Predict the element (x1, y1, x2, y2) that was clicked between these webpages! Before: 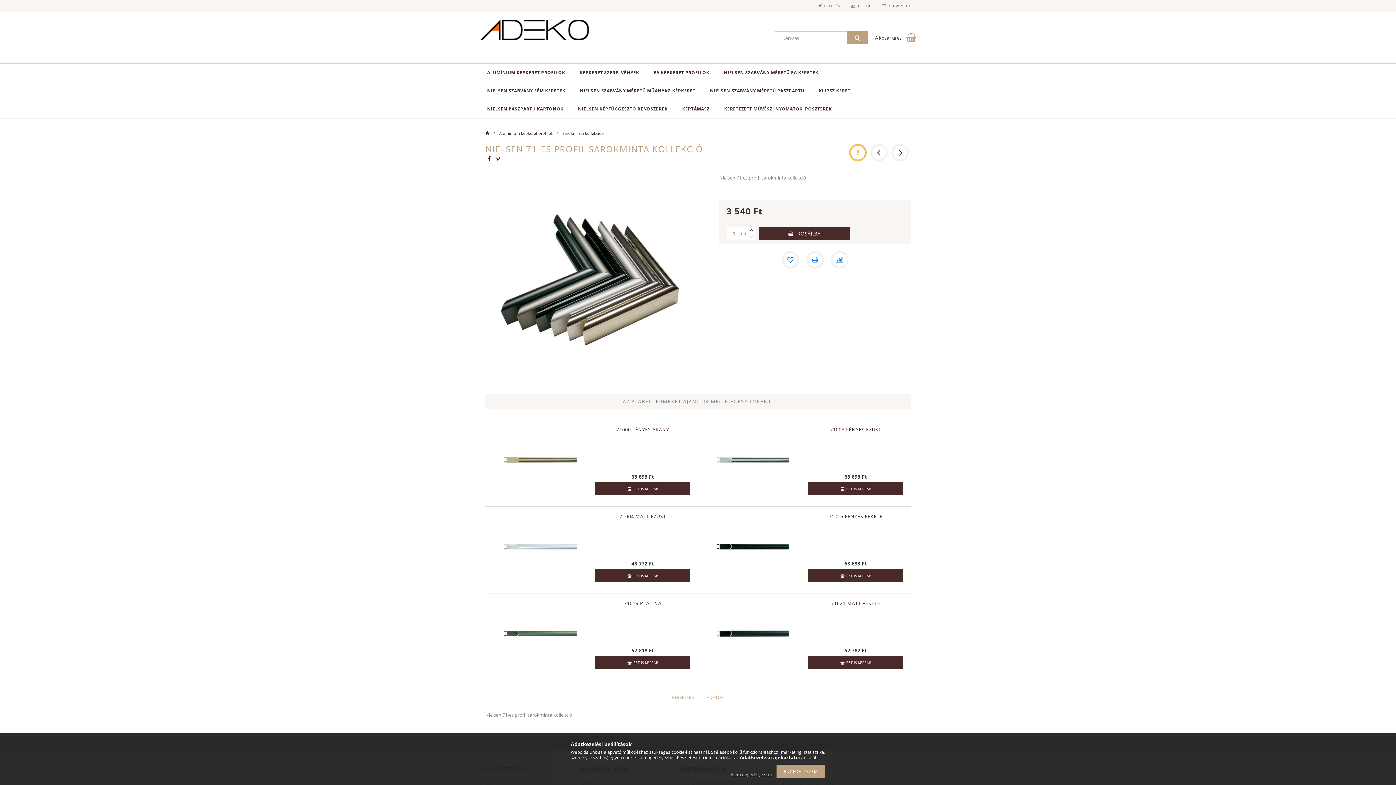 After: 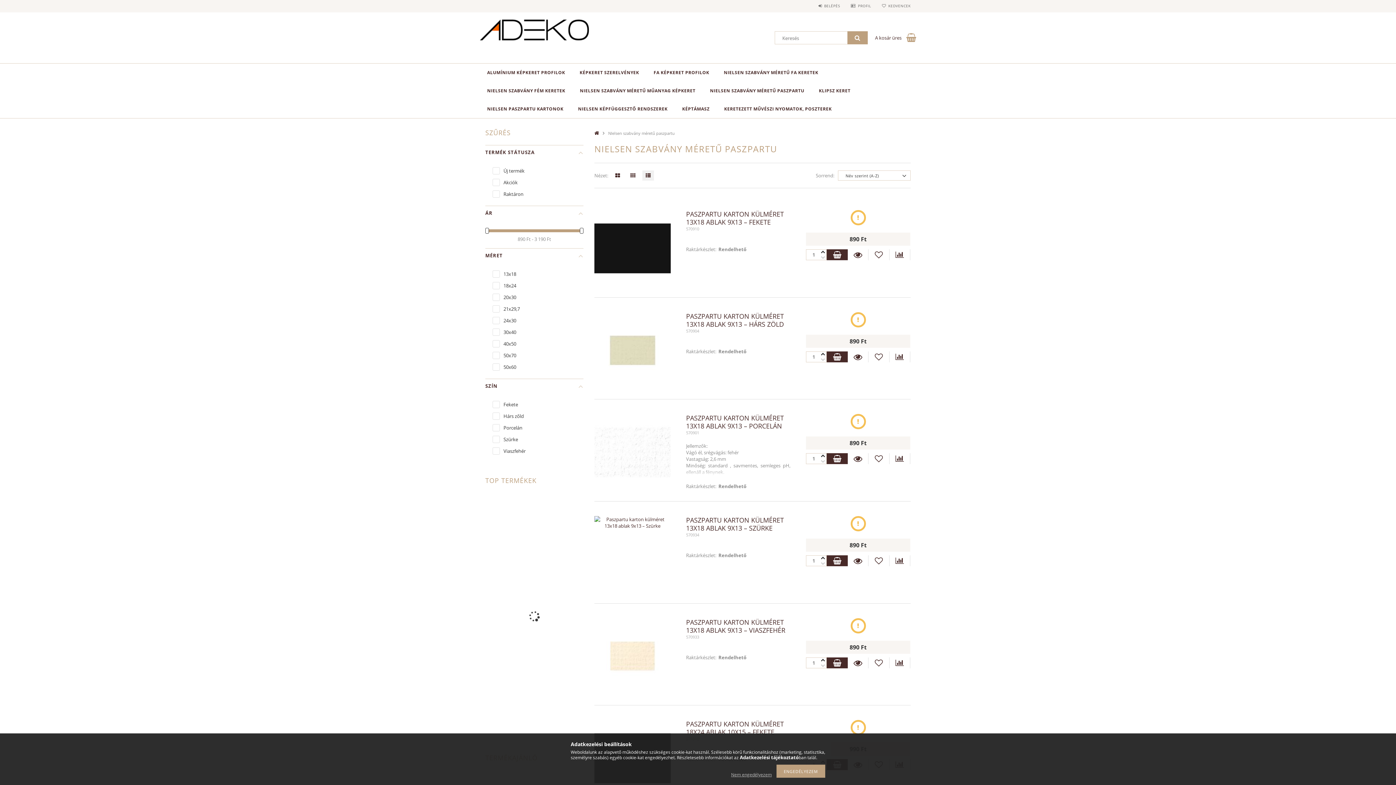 Action: label: NIELSEN SZABVÁNY MÉRETŰ PASZPARTU bbox: (702, 81, 811, 100)